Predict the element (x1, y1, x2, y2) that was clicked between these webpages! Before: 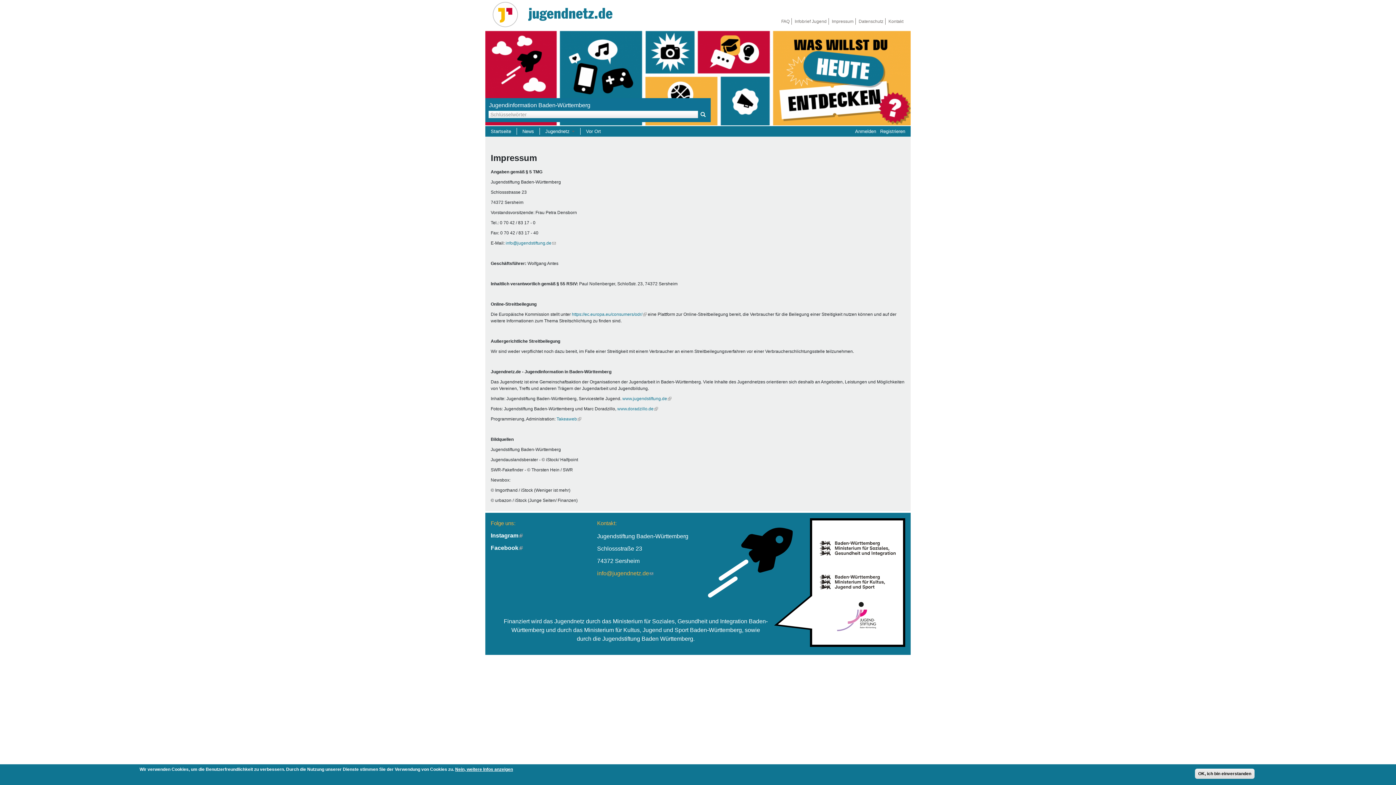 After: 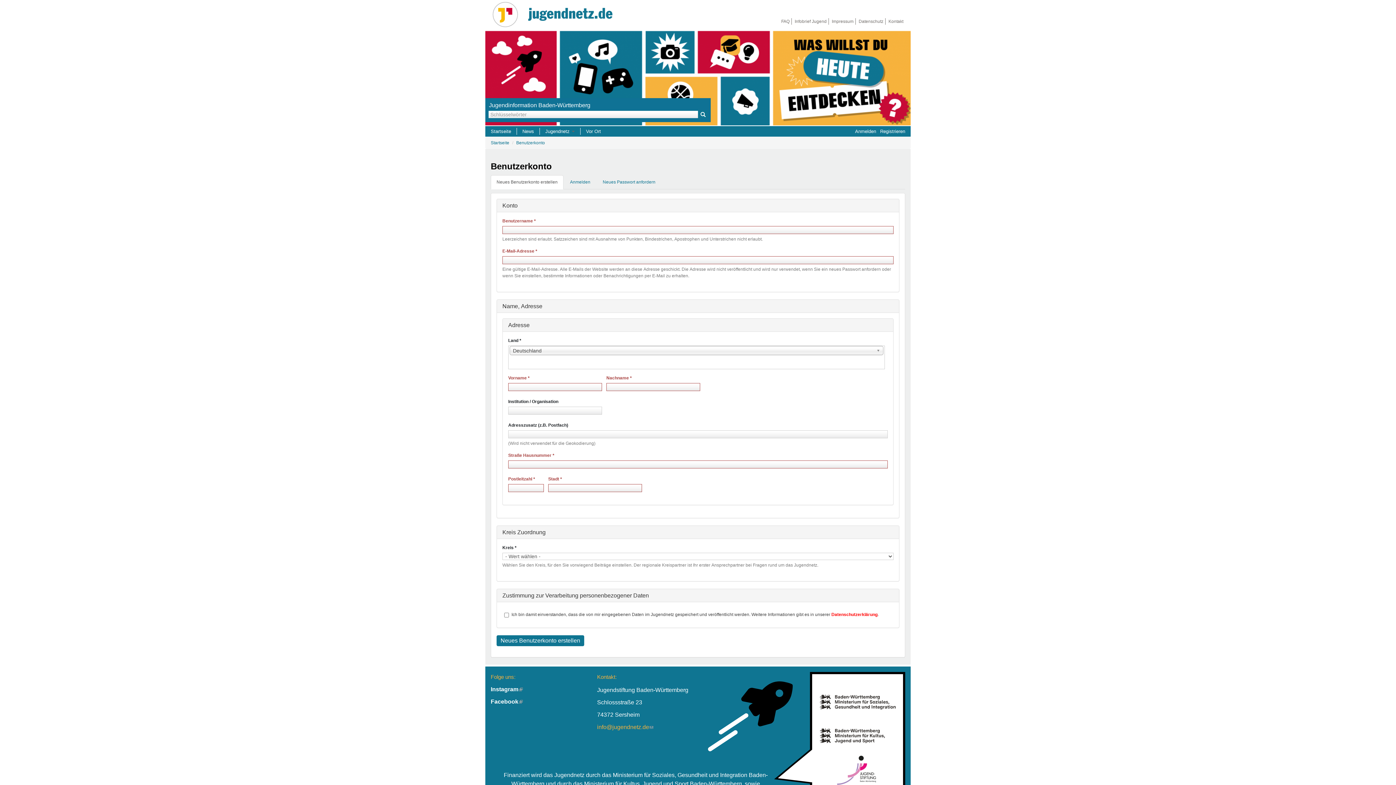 Action: label: Registrieren bbox: (880, 128, 905, 134)